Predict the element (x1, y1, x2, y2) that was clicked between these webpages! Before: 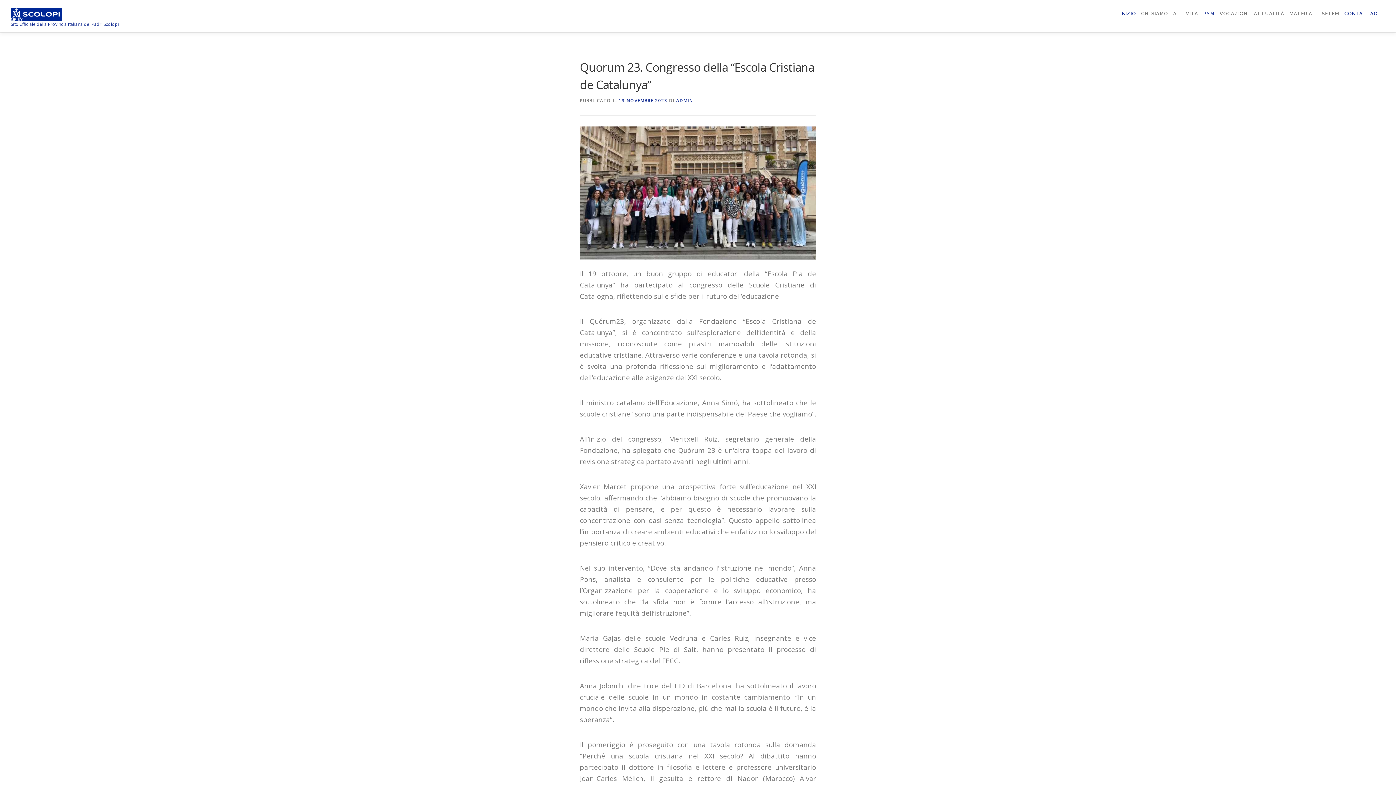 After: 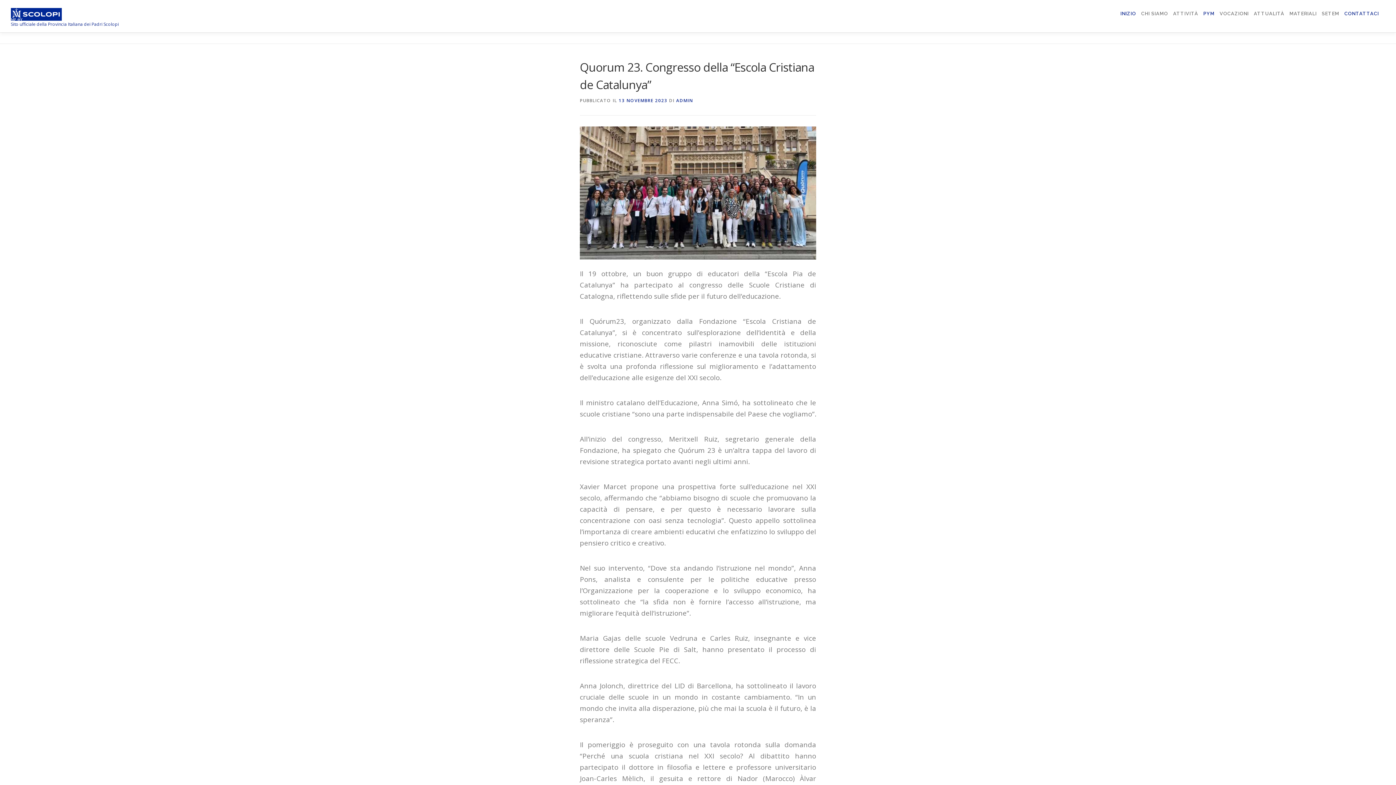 Action: bbox: (618, 97, 667, 103) label: 13 NOVEMBRE 2023